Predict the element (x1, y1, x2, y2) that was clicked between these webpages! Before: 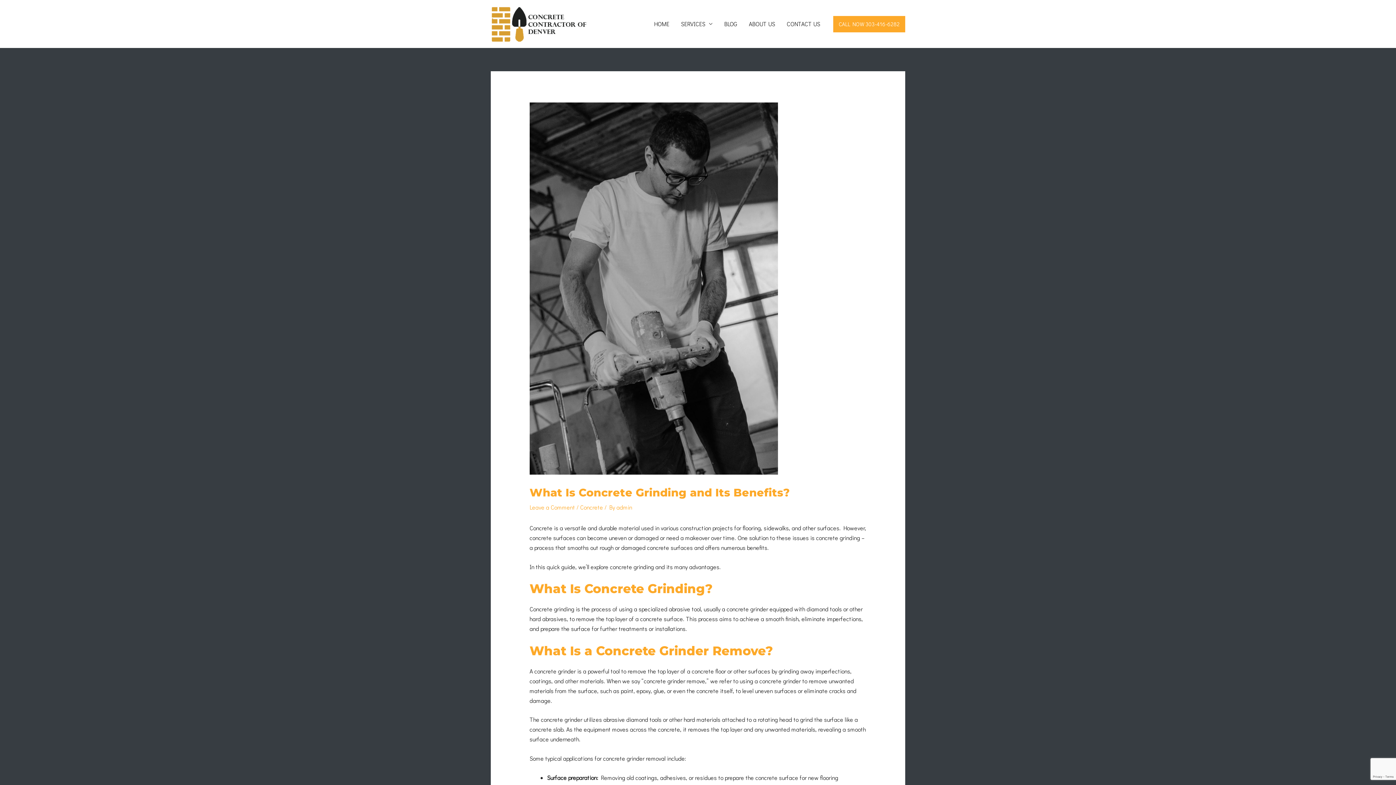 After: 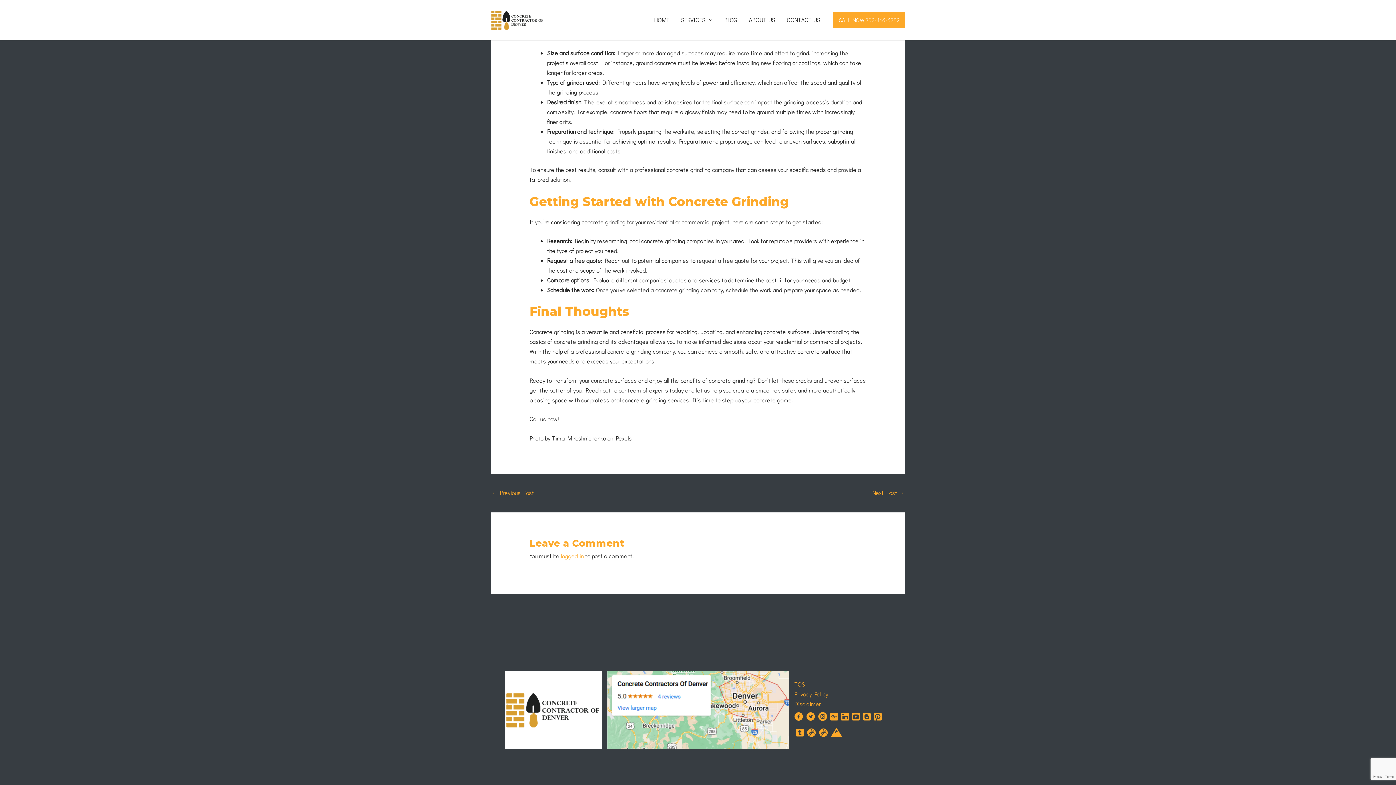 Action: label: Leave a Comment bbox: (529, 503, 575, 511)